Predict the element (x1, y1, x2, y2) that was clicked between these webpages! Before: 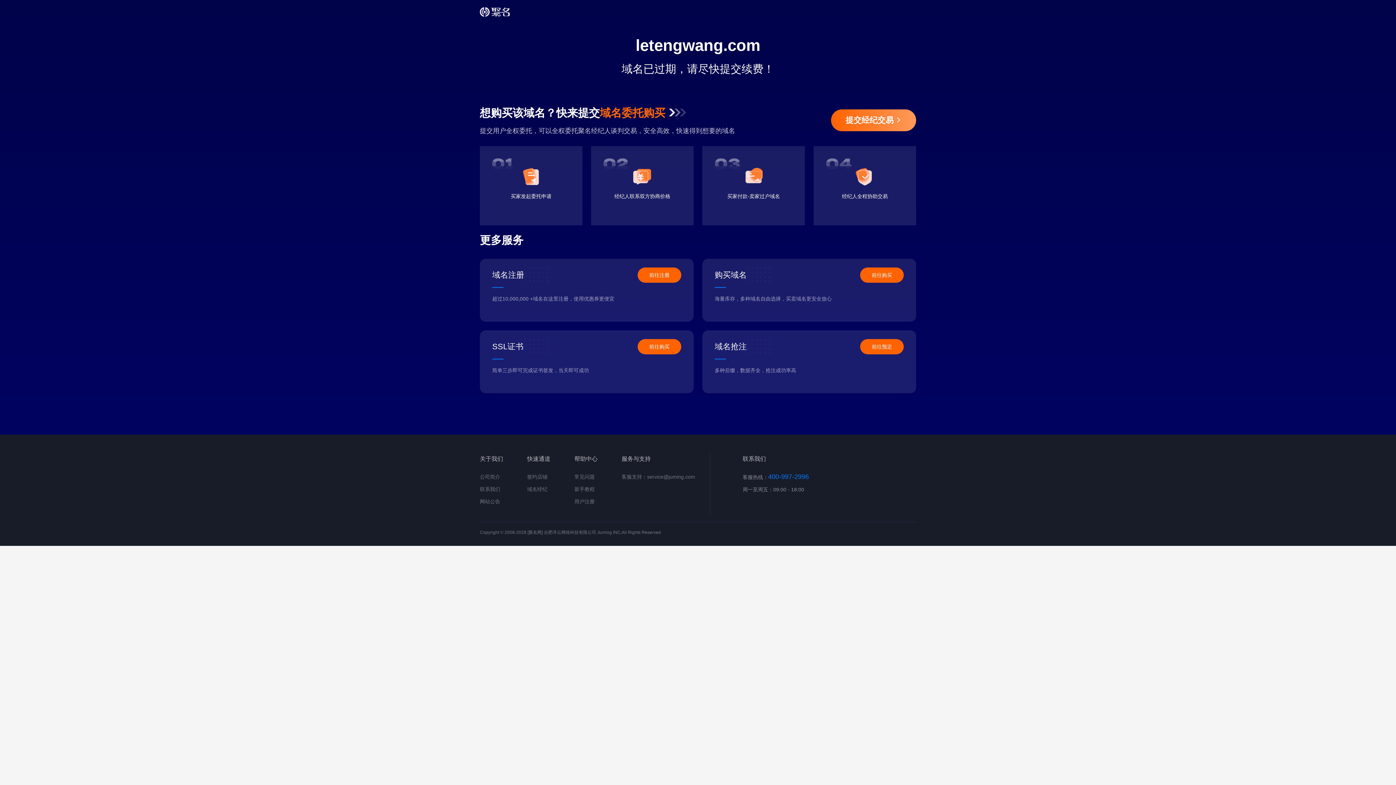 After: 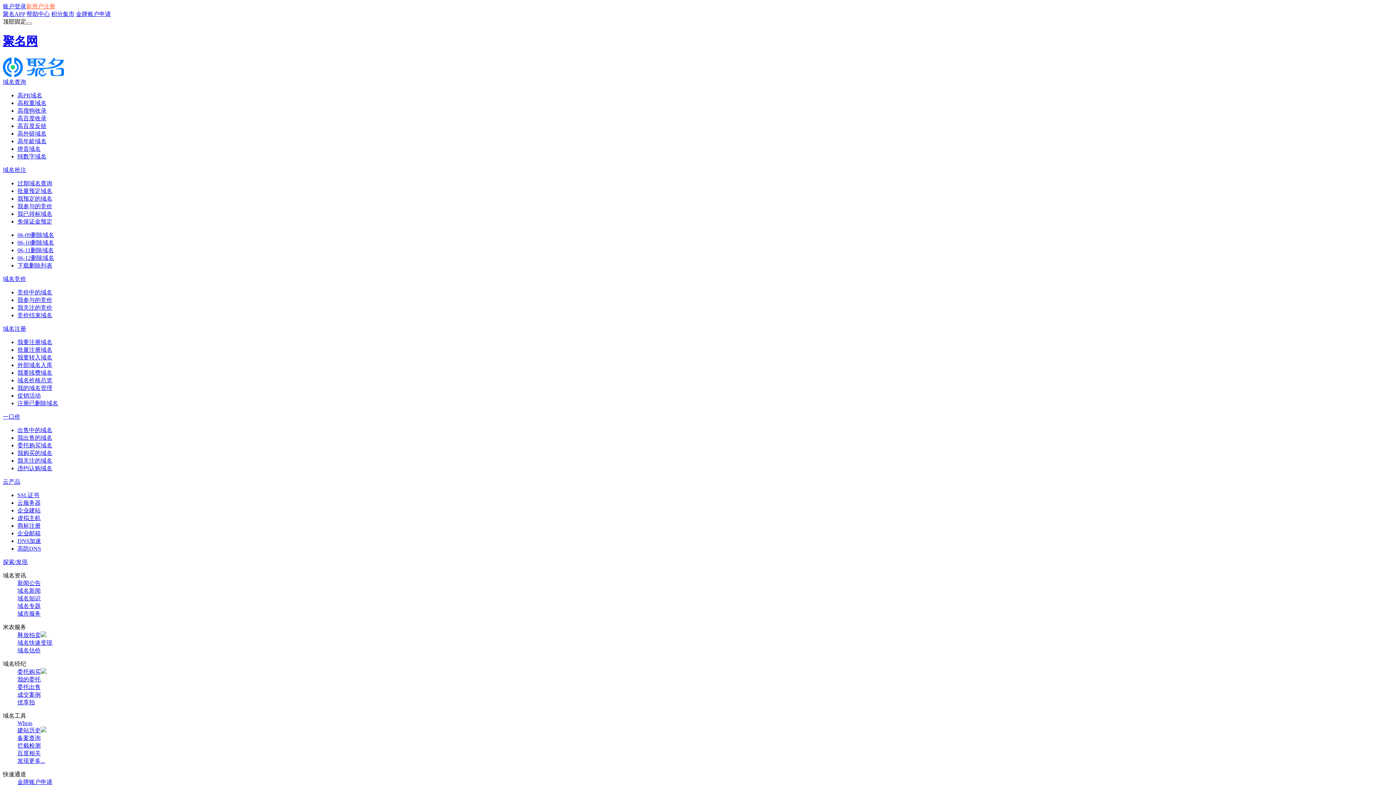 Action: bbox: (480, 474, 500, 480) label: 公司简介